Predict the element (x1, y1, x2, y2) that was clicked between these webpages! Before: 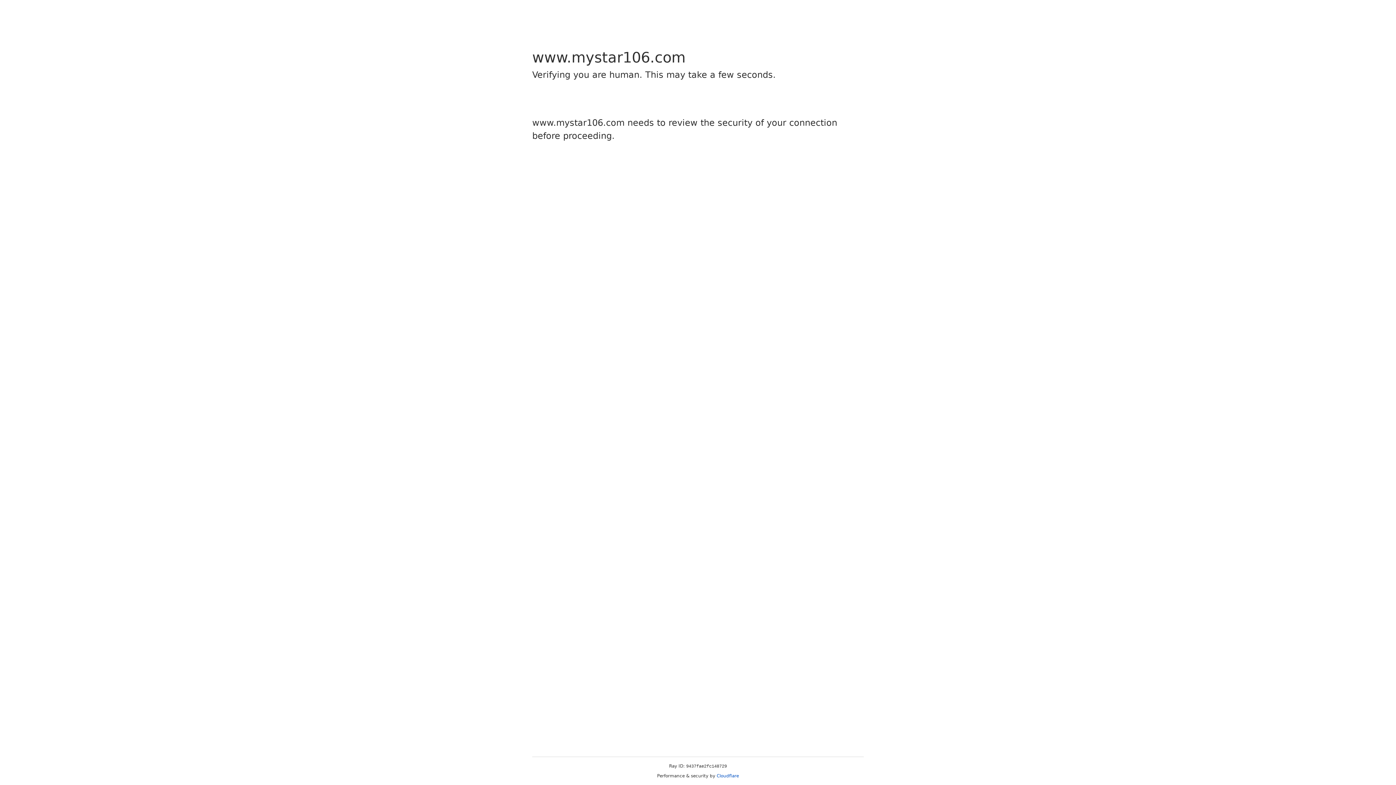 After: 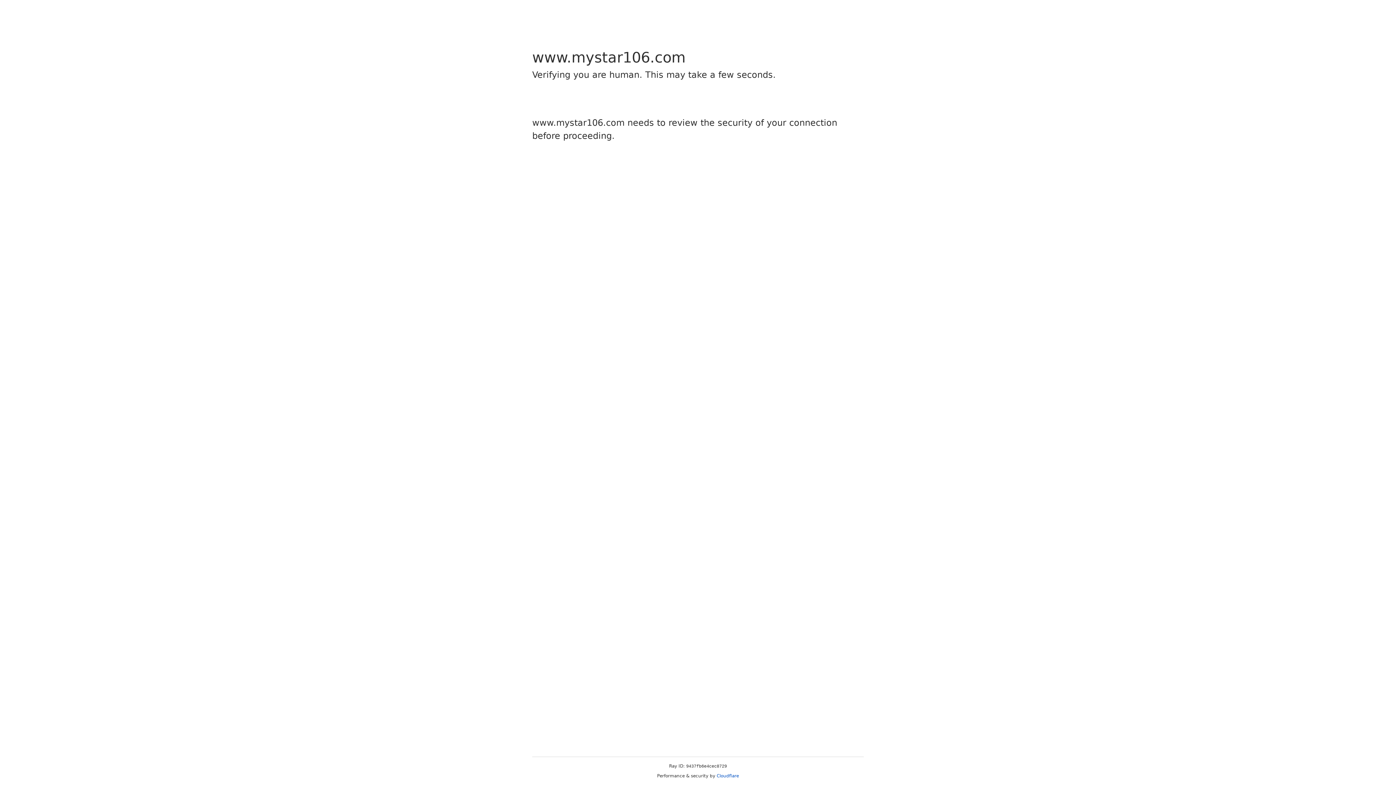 Action: bbox: (716, 773, 739, 778) label: Cloudflare